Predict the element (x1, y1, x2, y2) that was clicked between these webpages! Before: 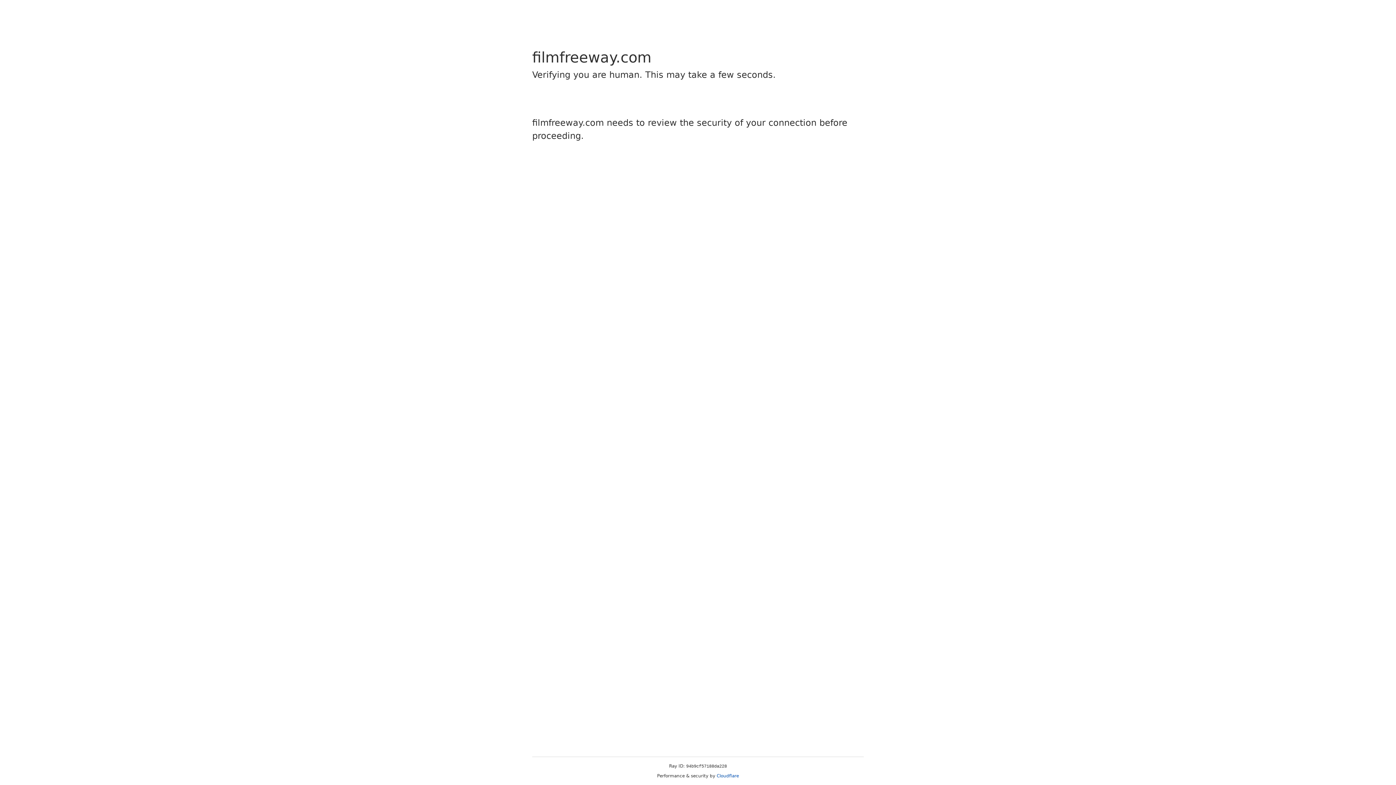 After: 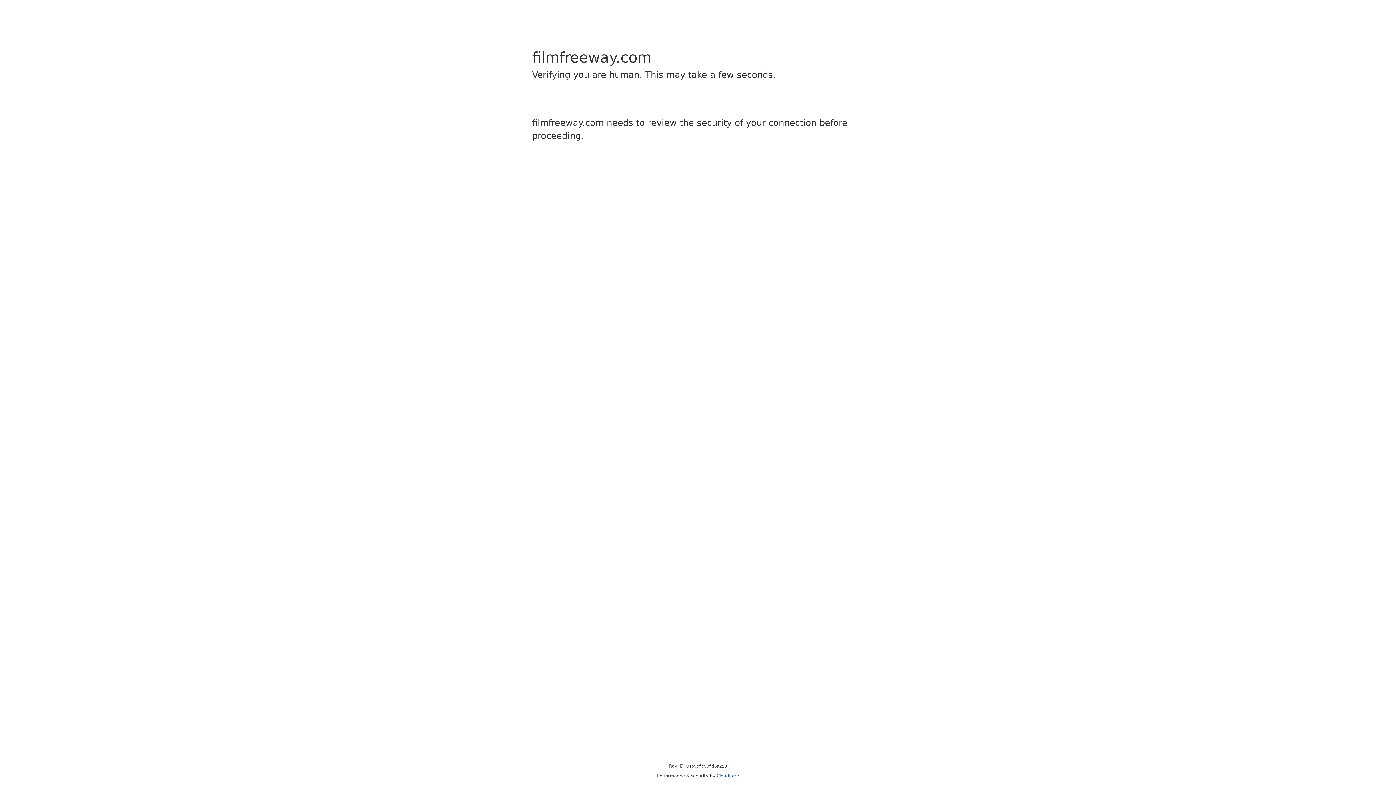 Action: label: Cloudflare bbox: (716, 773, 739, 778)